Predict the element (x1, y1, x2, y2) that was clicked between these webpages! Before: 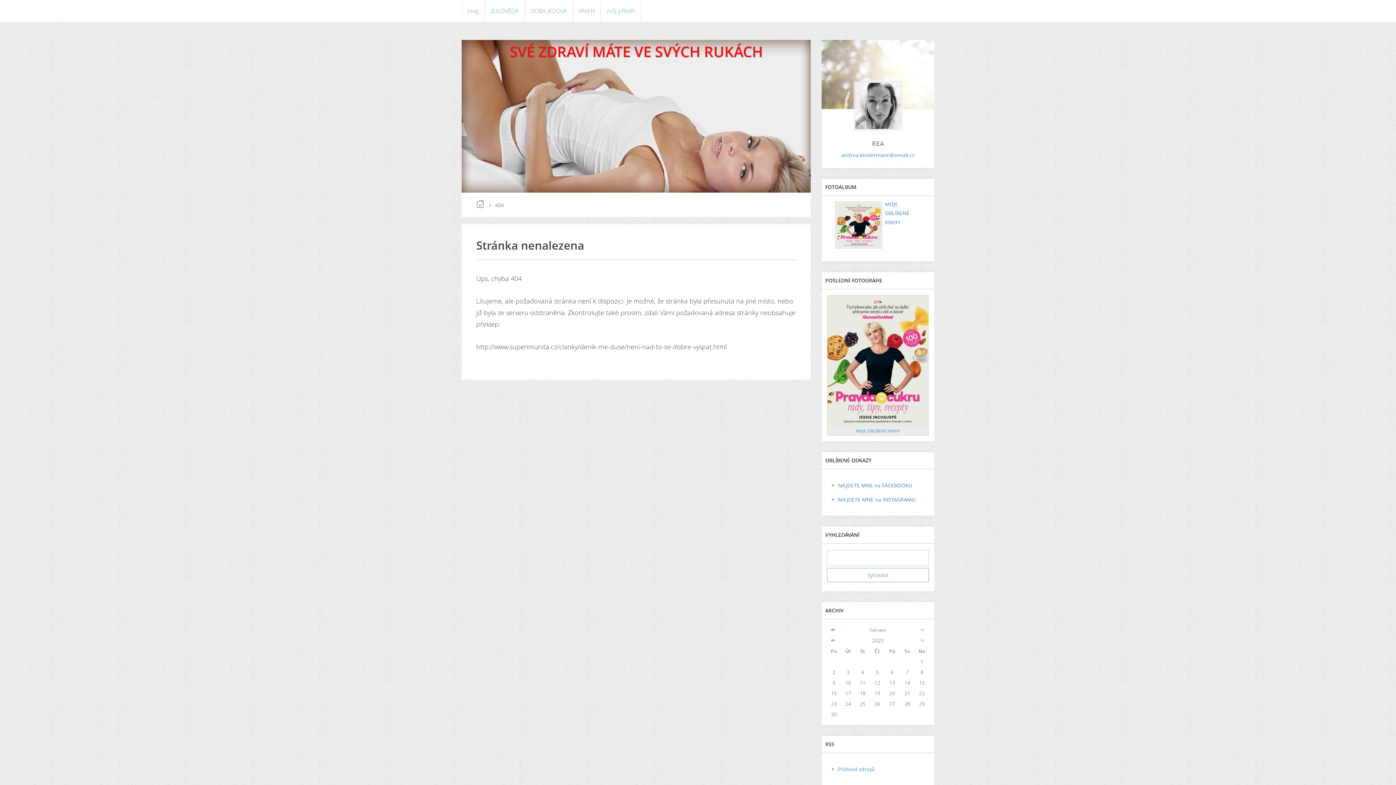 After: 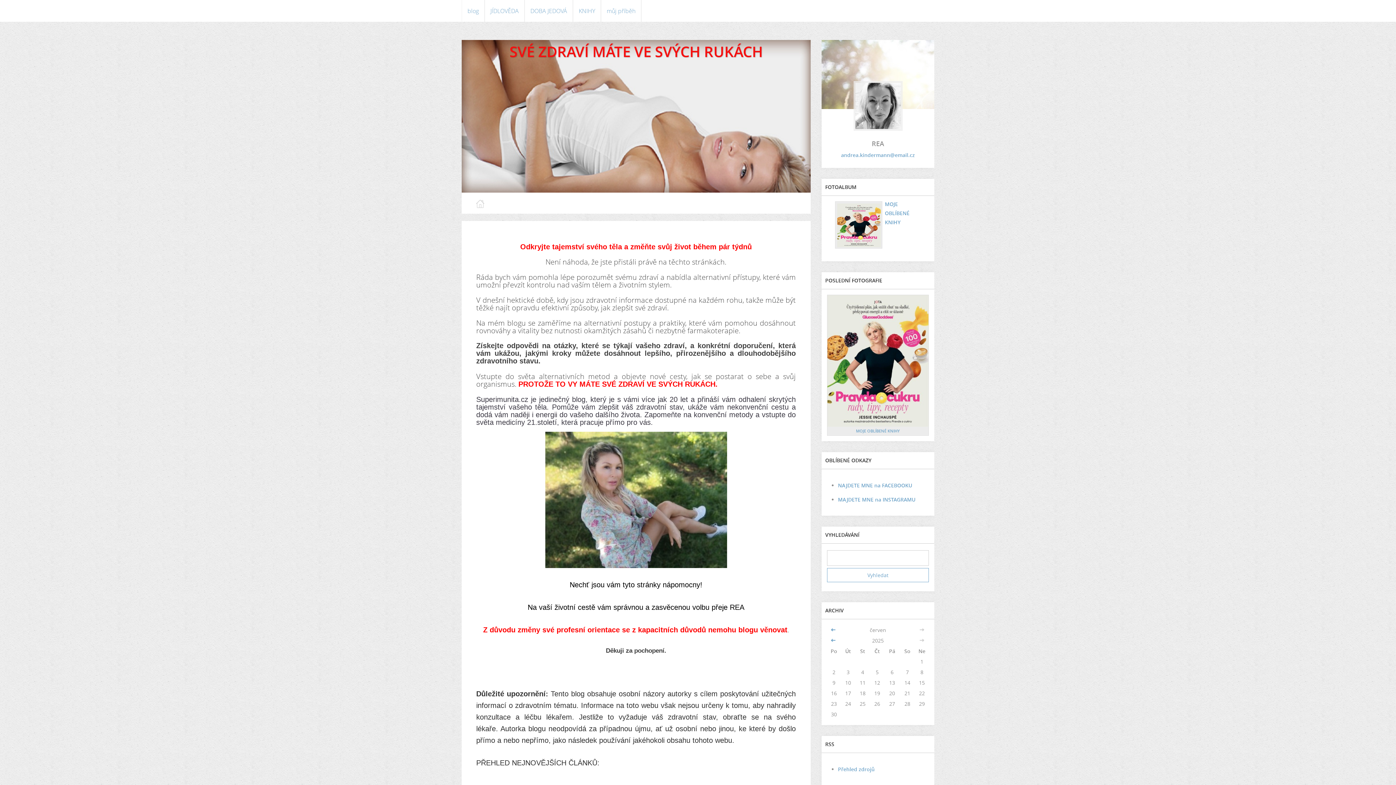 Action: label: blog bbox: (476, 199, 484, 208)